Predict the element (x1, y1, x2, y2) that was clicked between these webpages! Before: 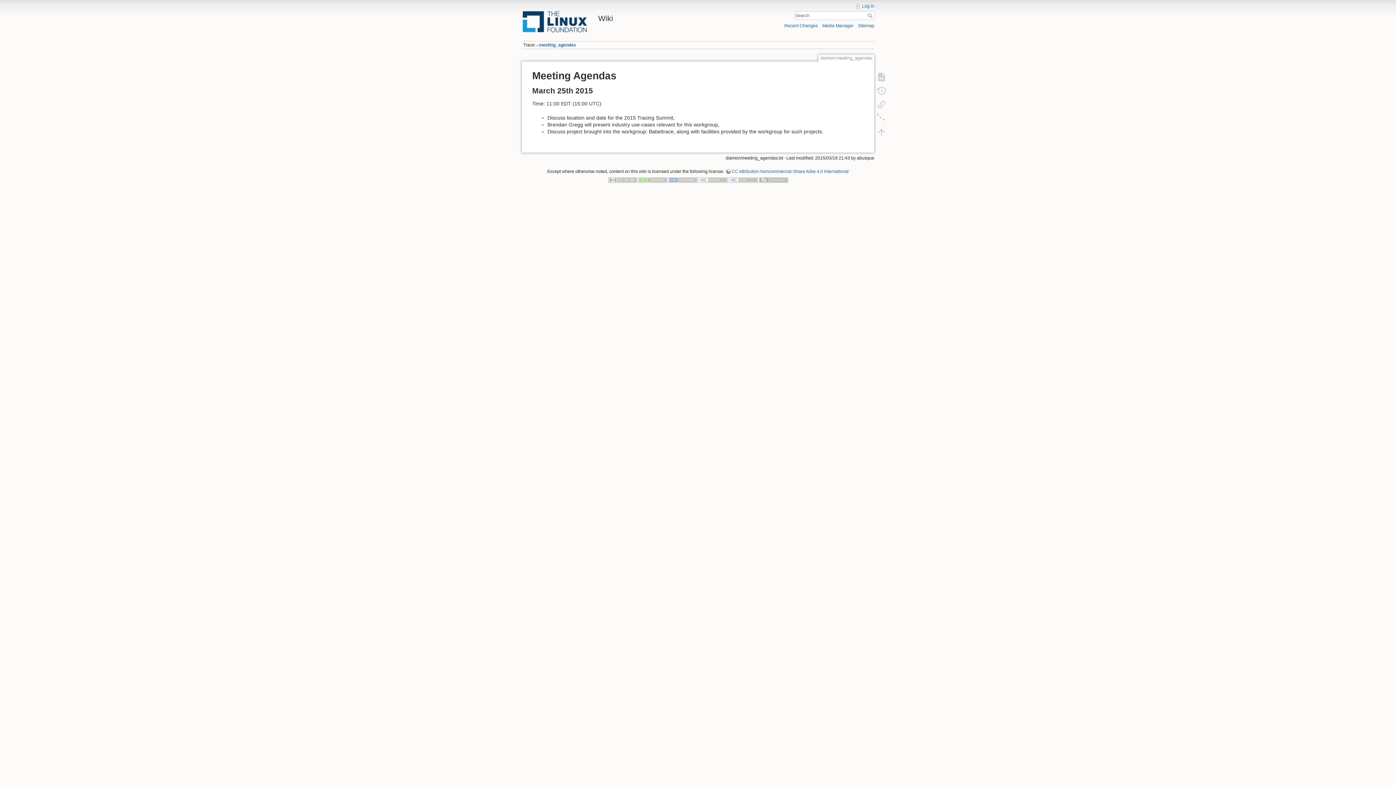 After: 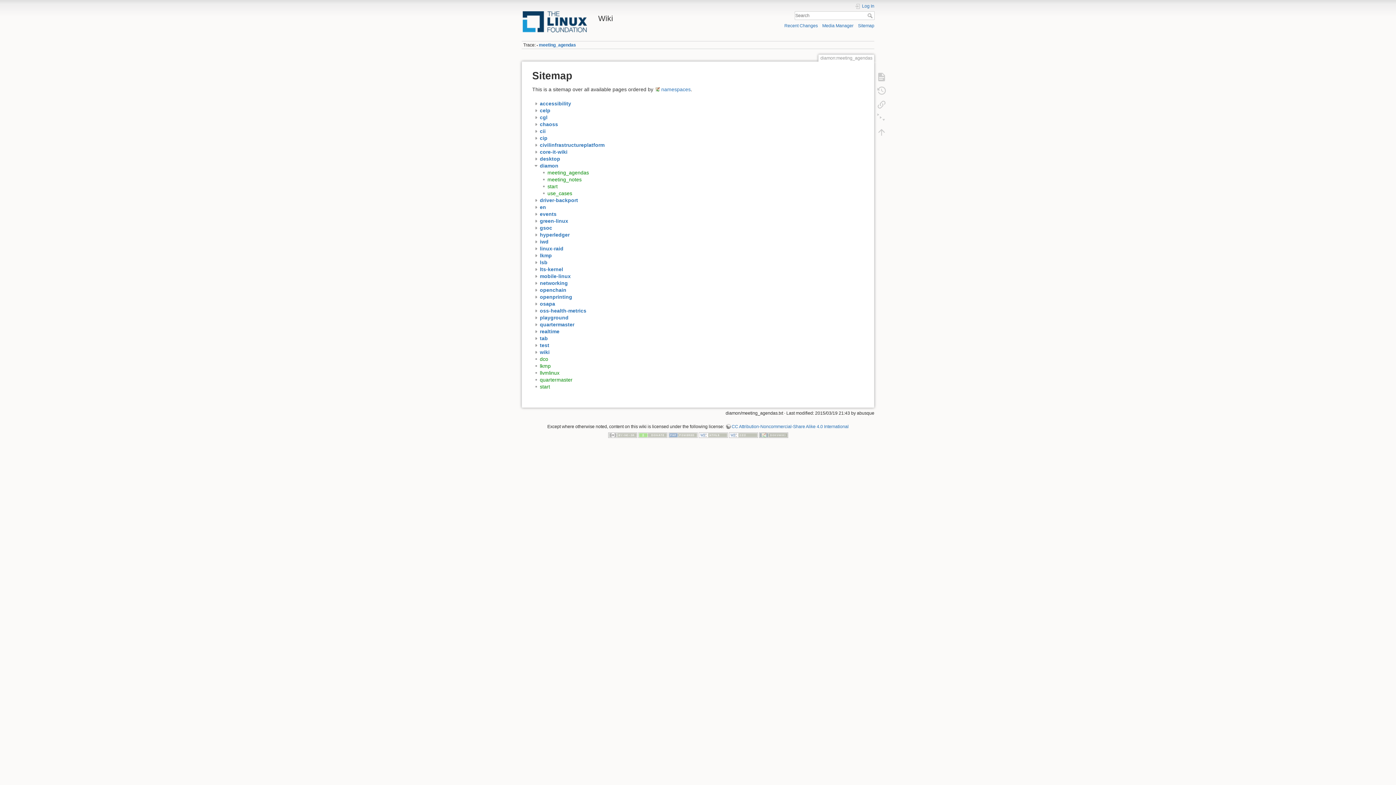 Action: label: Sitemap bbox: (858, 23, 874, 28)